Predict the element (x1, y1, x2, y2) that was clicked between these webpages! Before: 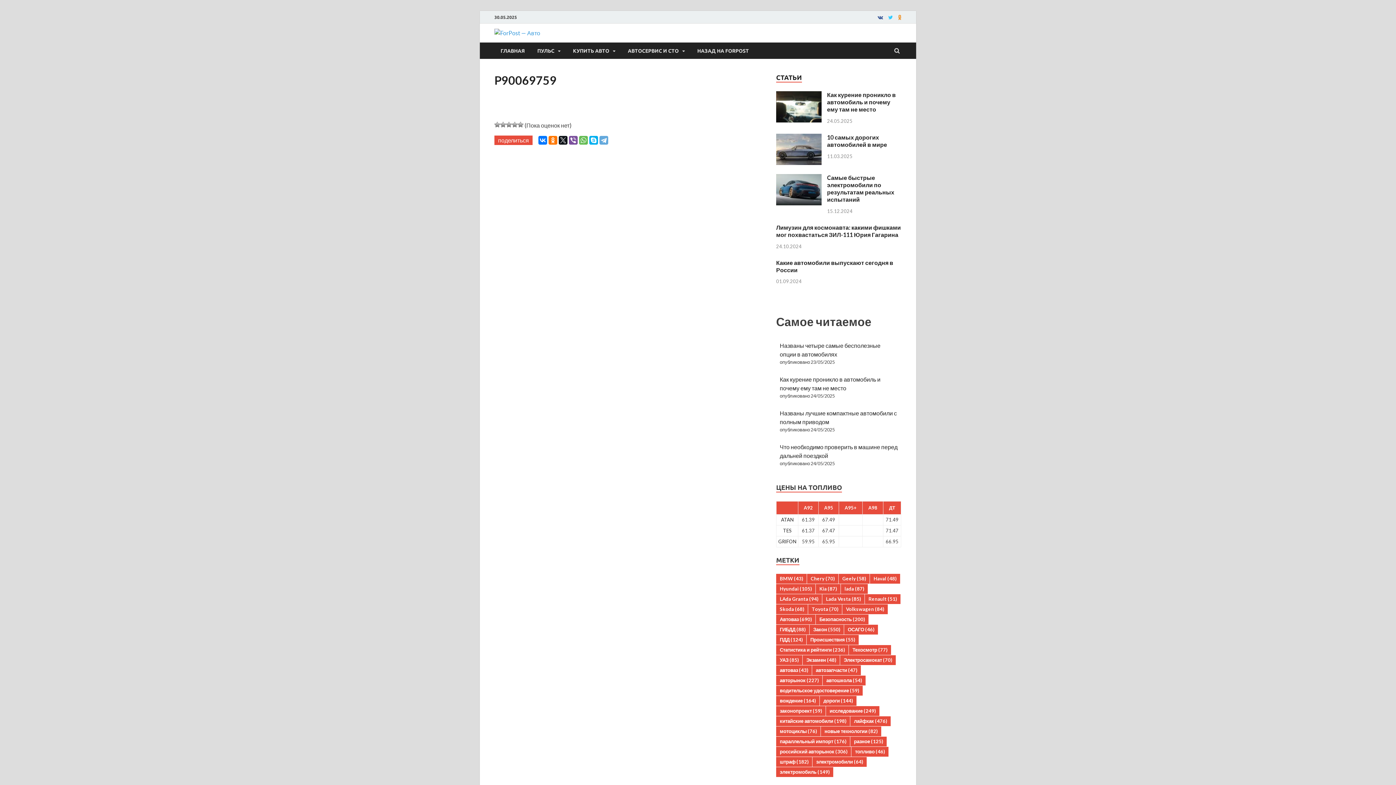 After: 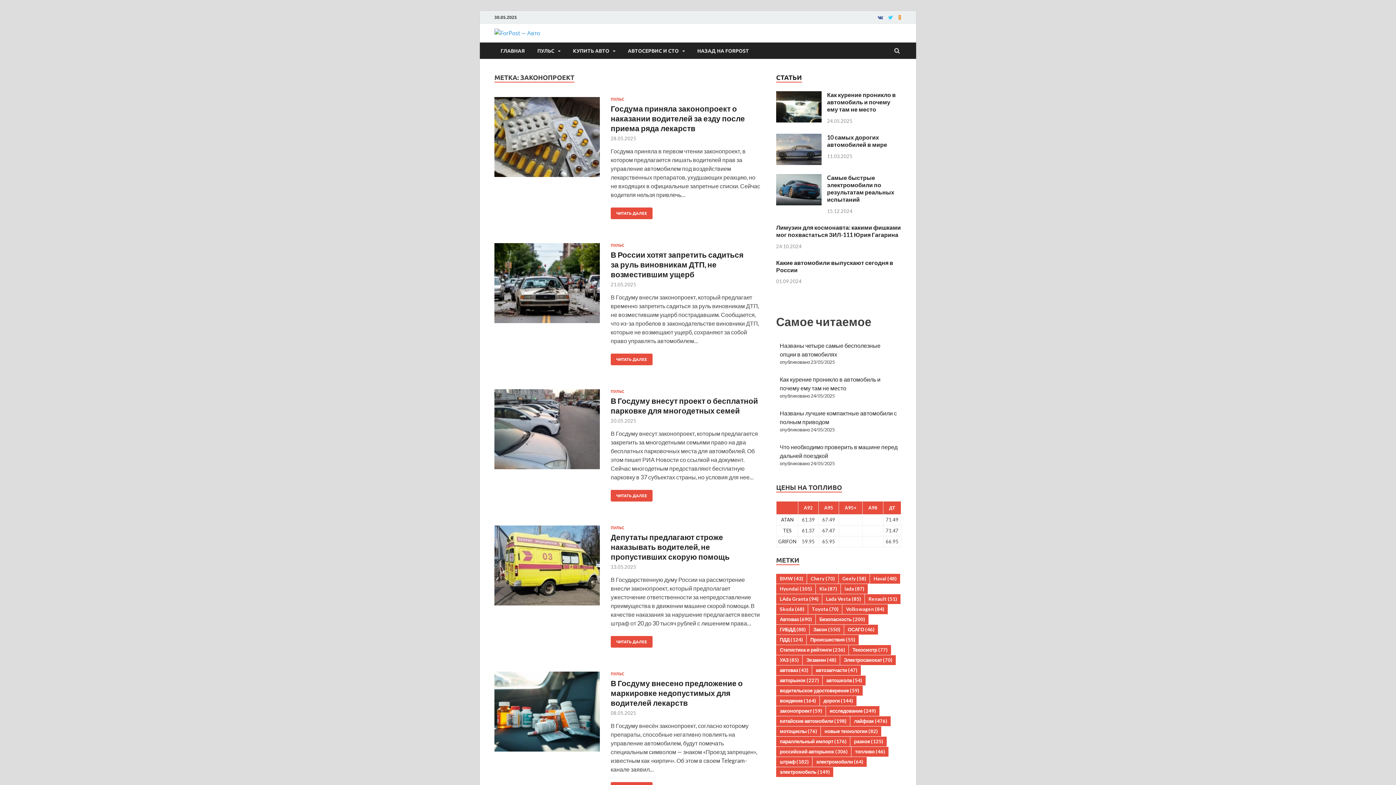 Action: bbox: (776, 706, 825, 716) label: законопроект (59 элементов)